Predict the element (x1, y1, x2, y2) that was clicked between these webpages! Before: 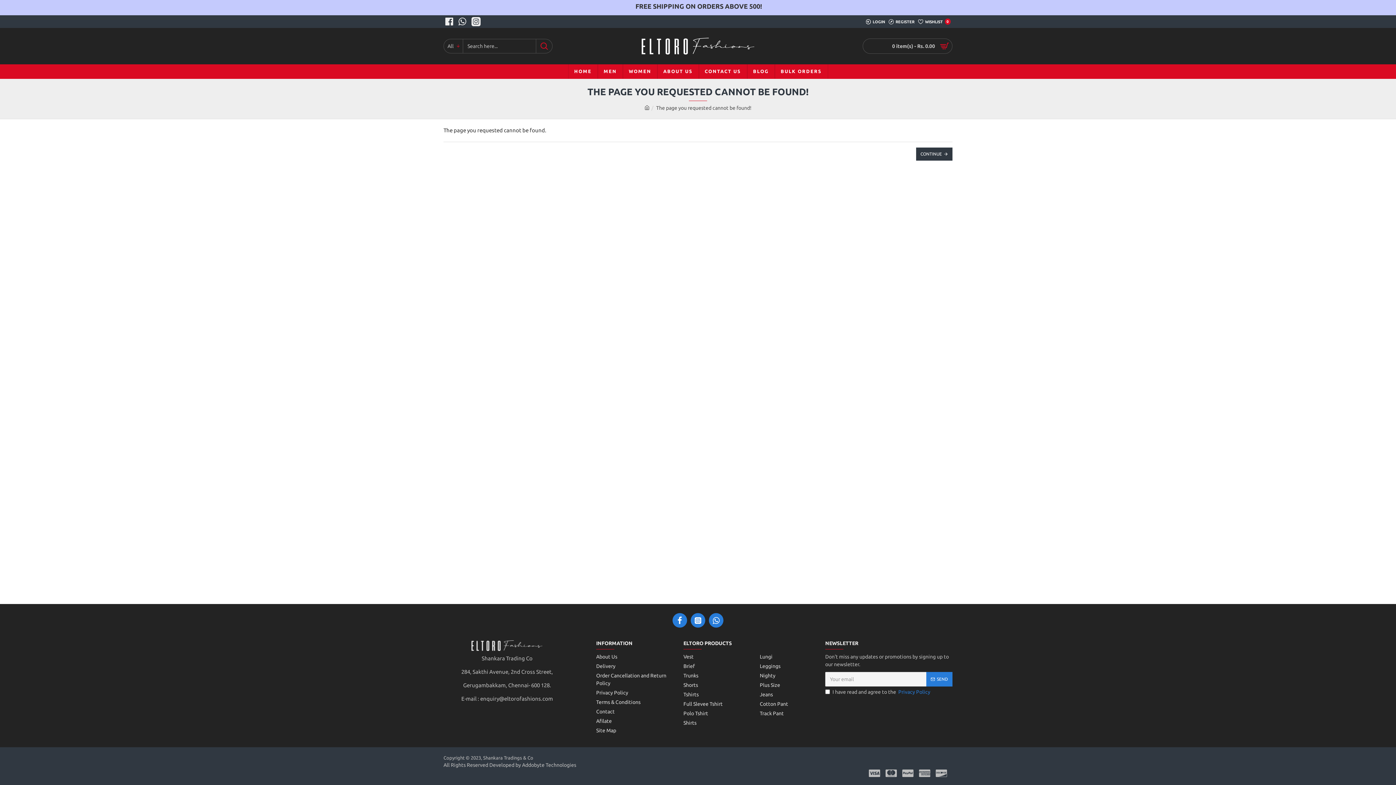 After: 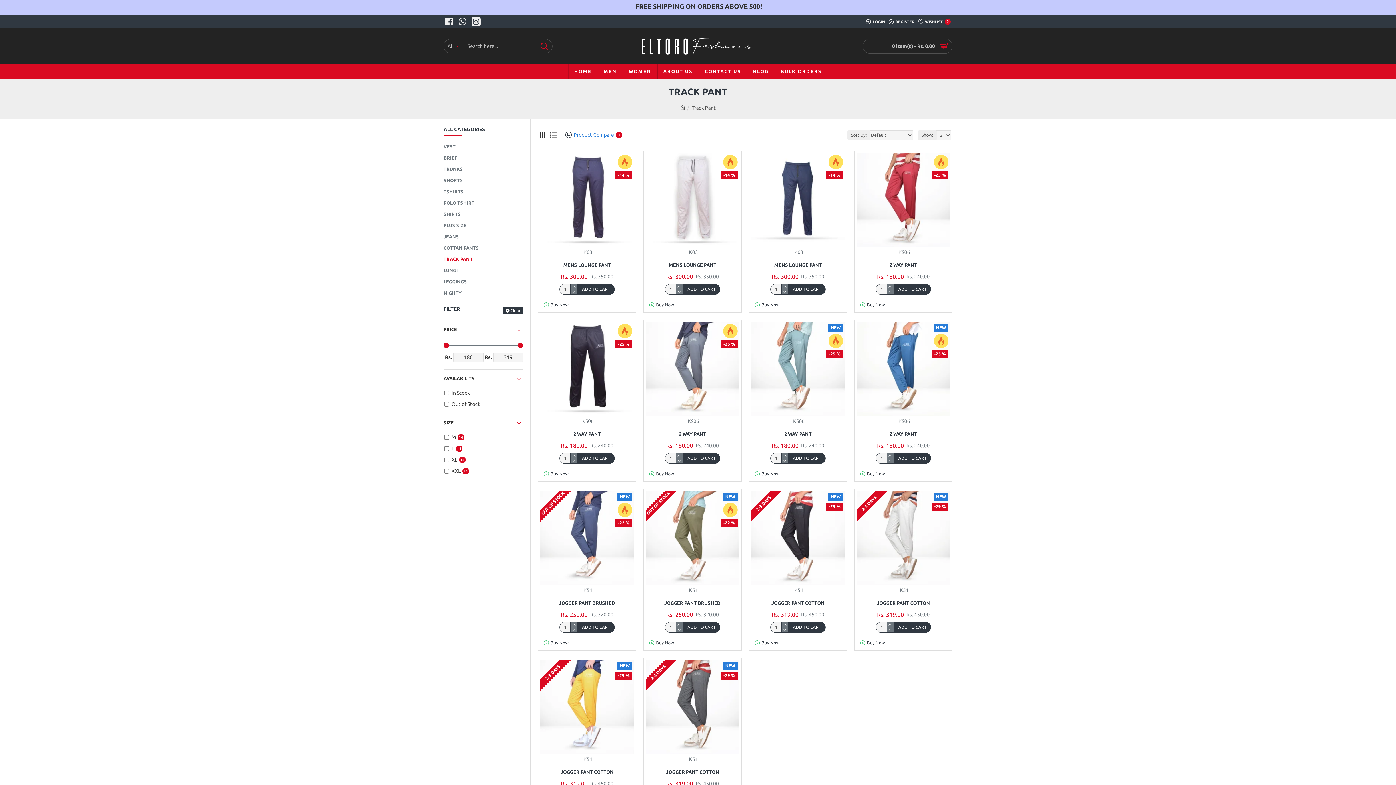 Action: label: Track Pant bbox: (760, 710, 784, 719)